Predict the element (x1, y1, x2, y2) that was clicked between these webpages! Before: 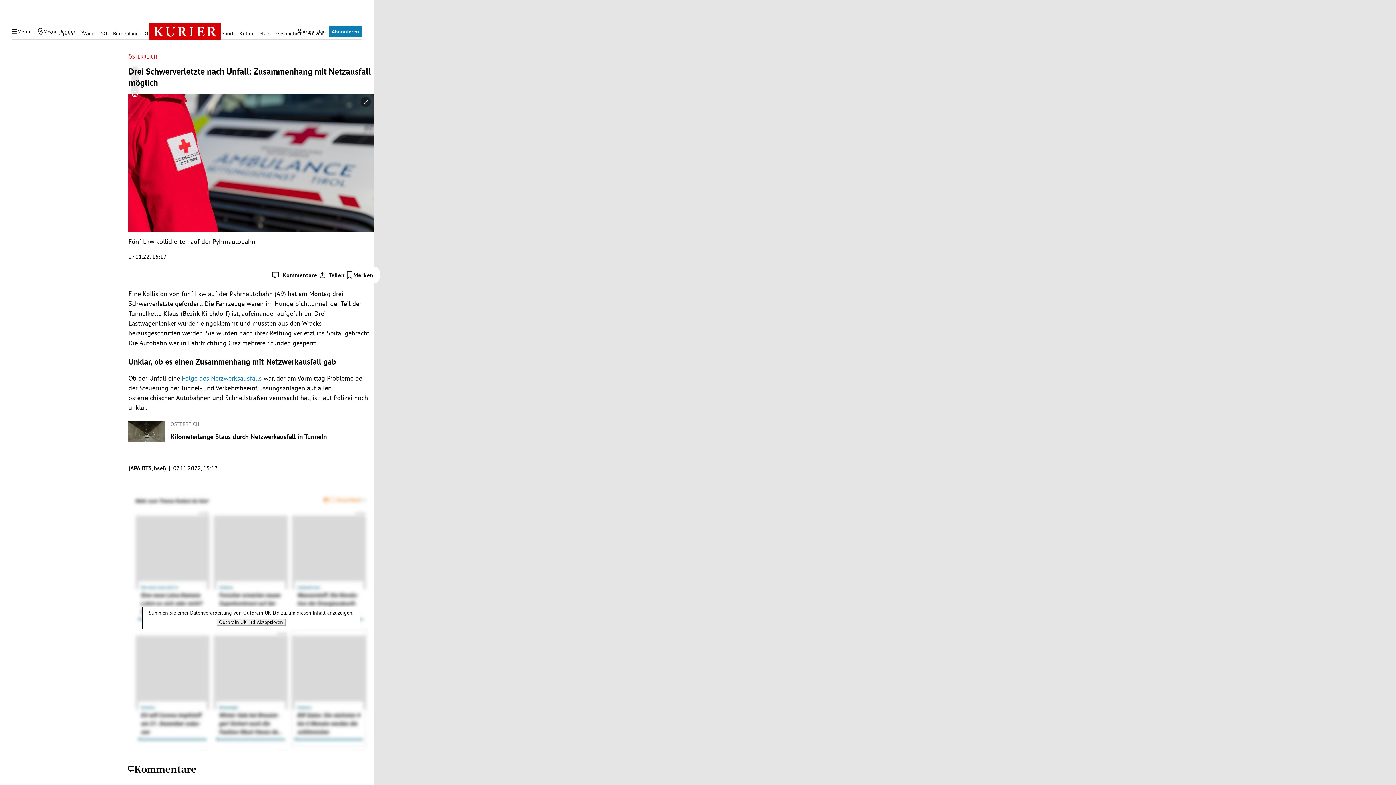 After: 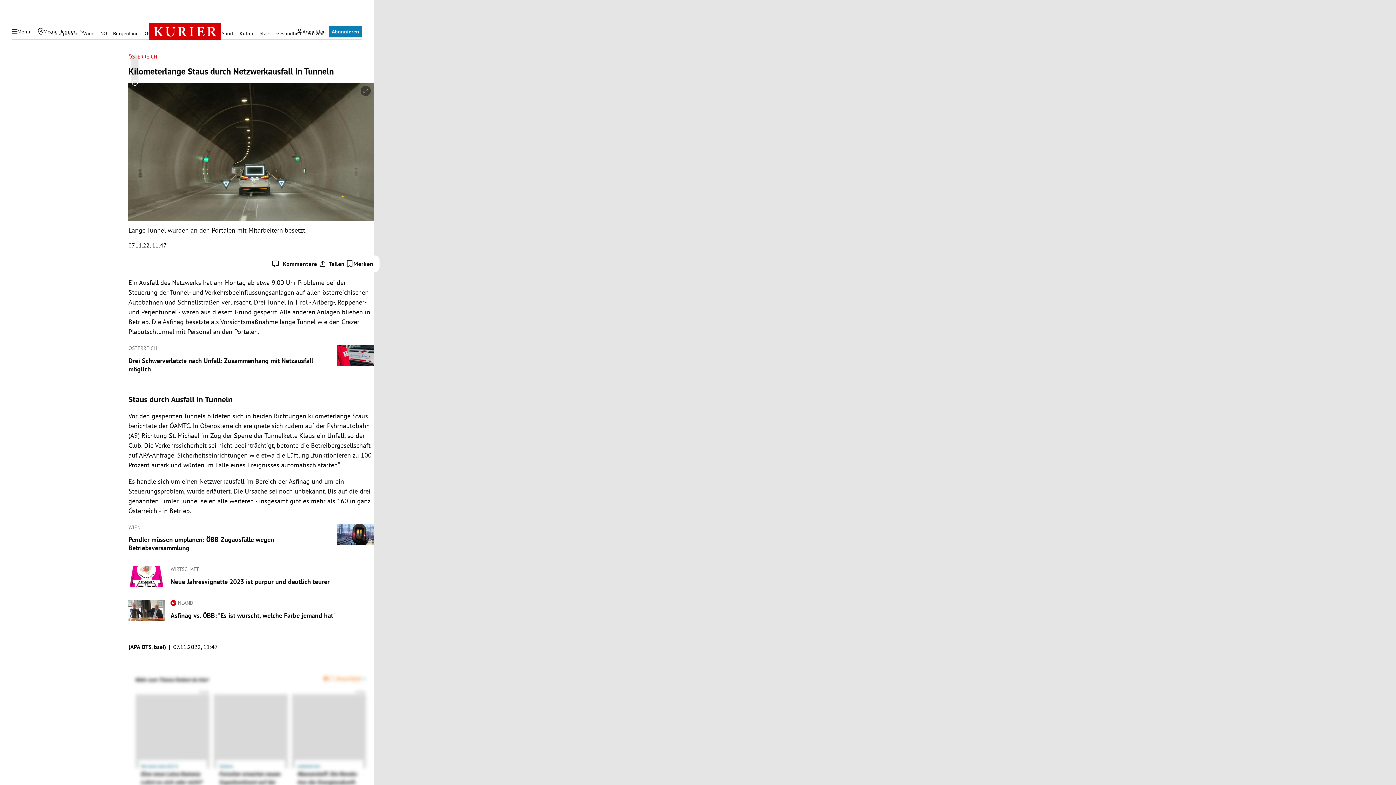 Action: bbox: (181, 374, 263, 382) label: Folge des Netzwerksausfalls 